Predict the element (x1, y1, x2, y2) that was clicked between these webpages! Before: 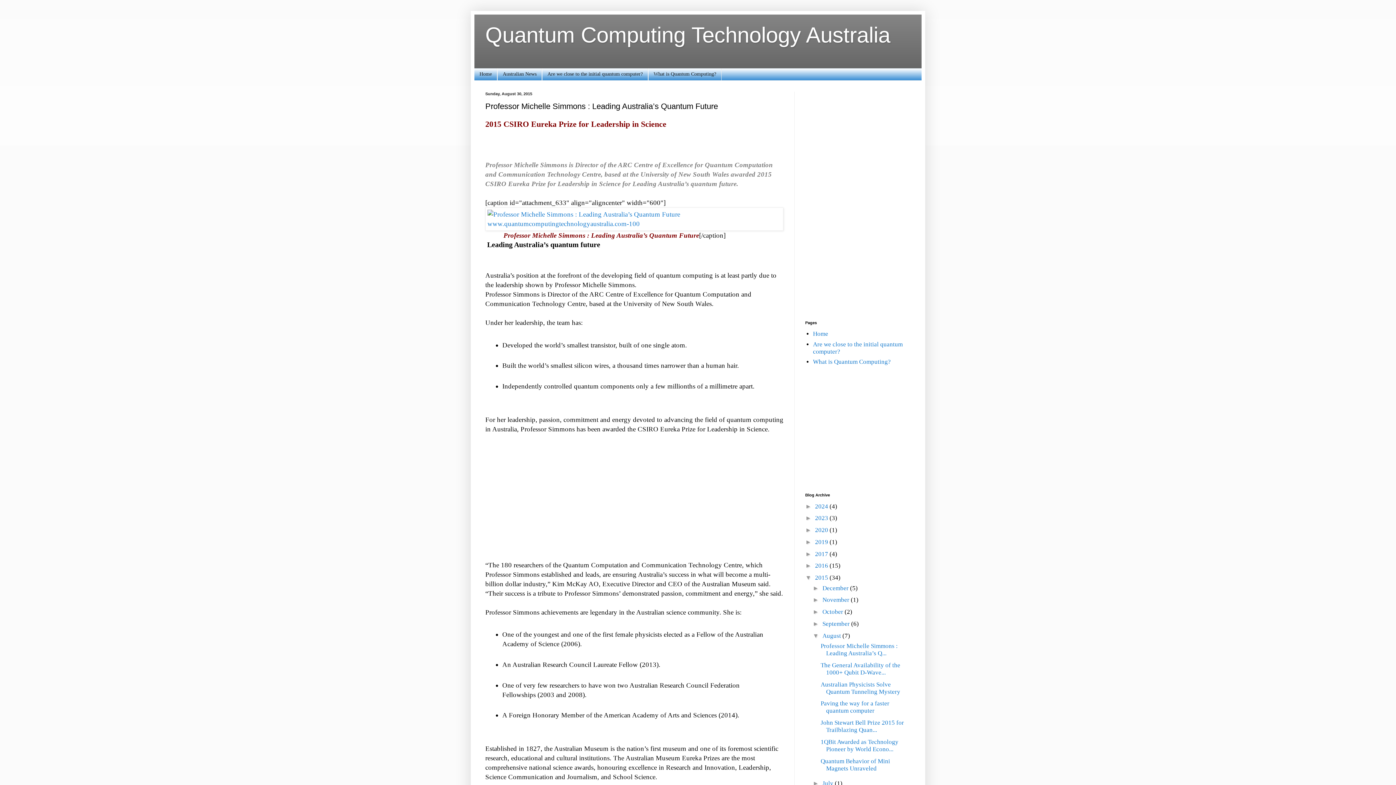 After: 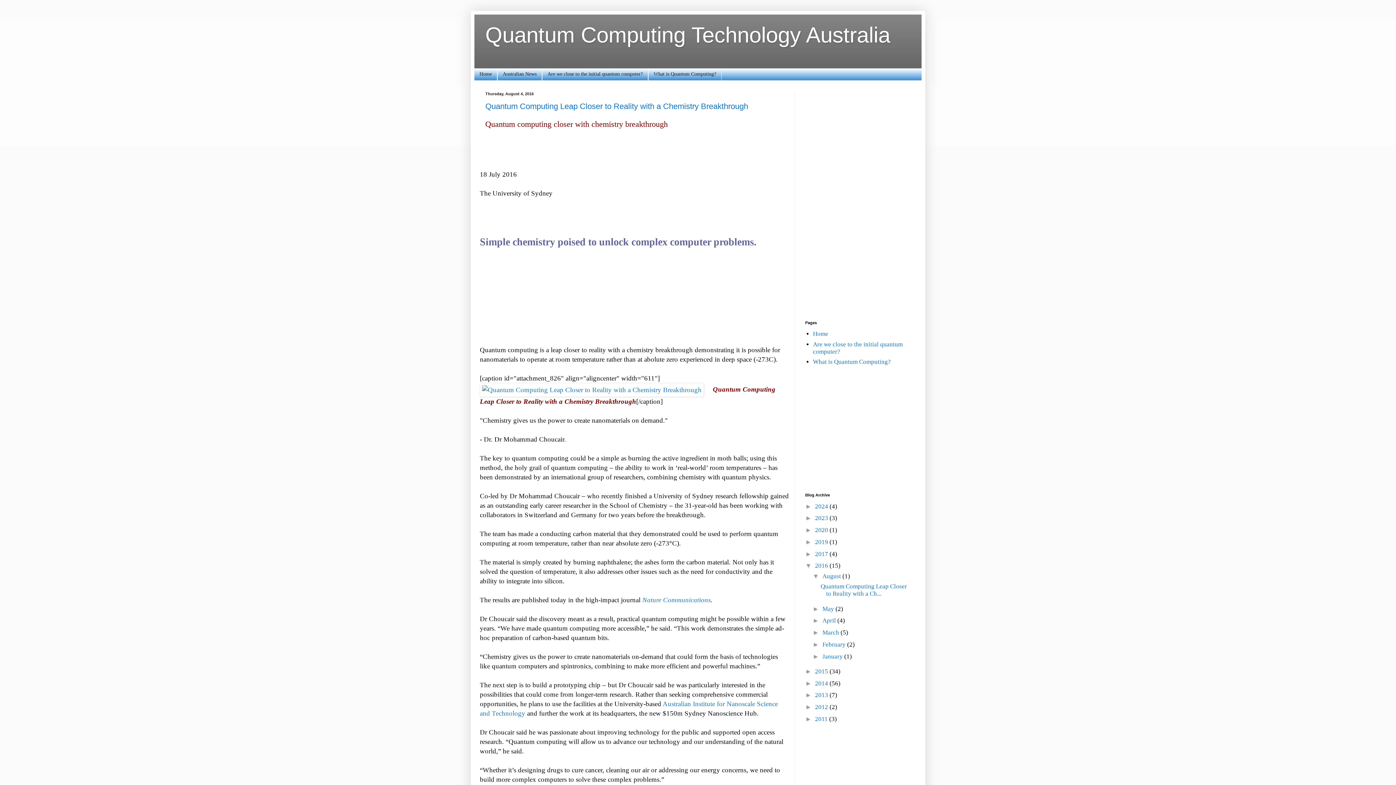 Action: label: 2016  bbox: (815, 562, 829, 569)